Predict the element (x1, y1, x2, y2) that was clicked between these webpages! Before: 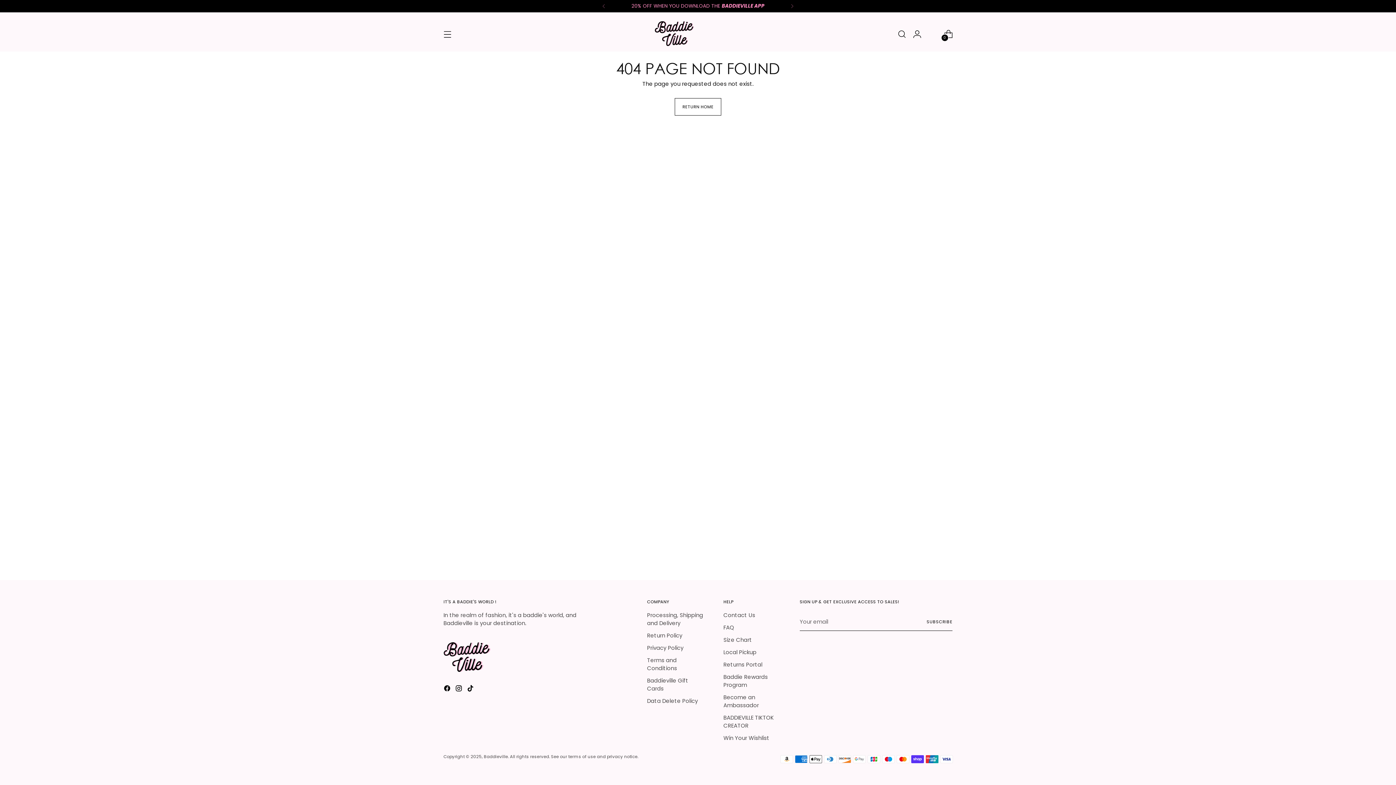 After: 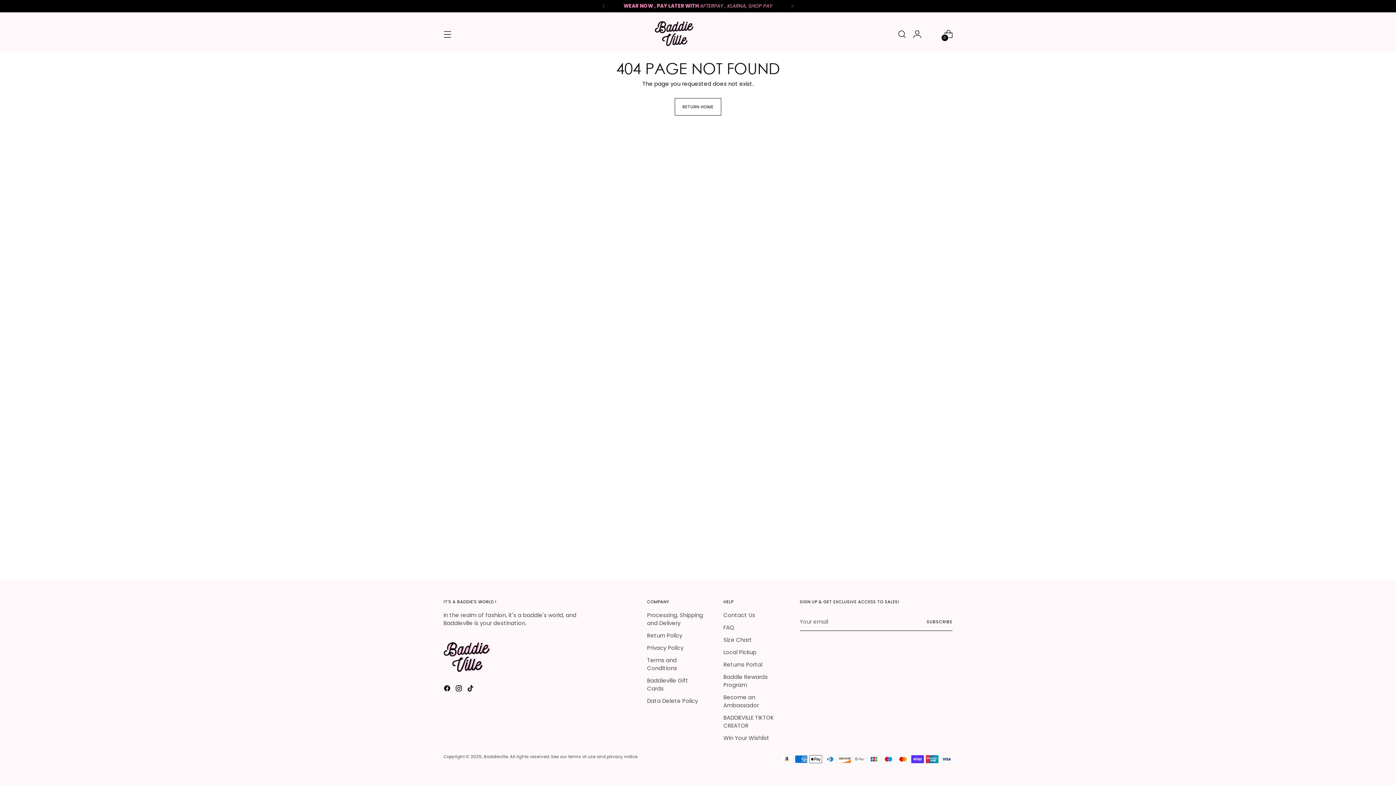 Action: bbox: (928, 29, 937, 38)